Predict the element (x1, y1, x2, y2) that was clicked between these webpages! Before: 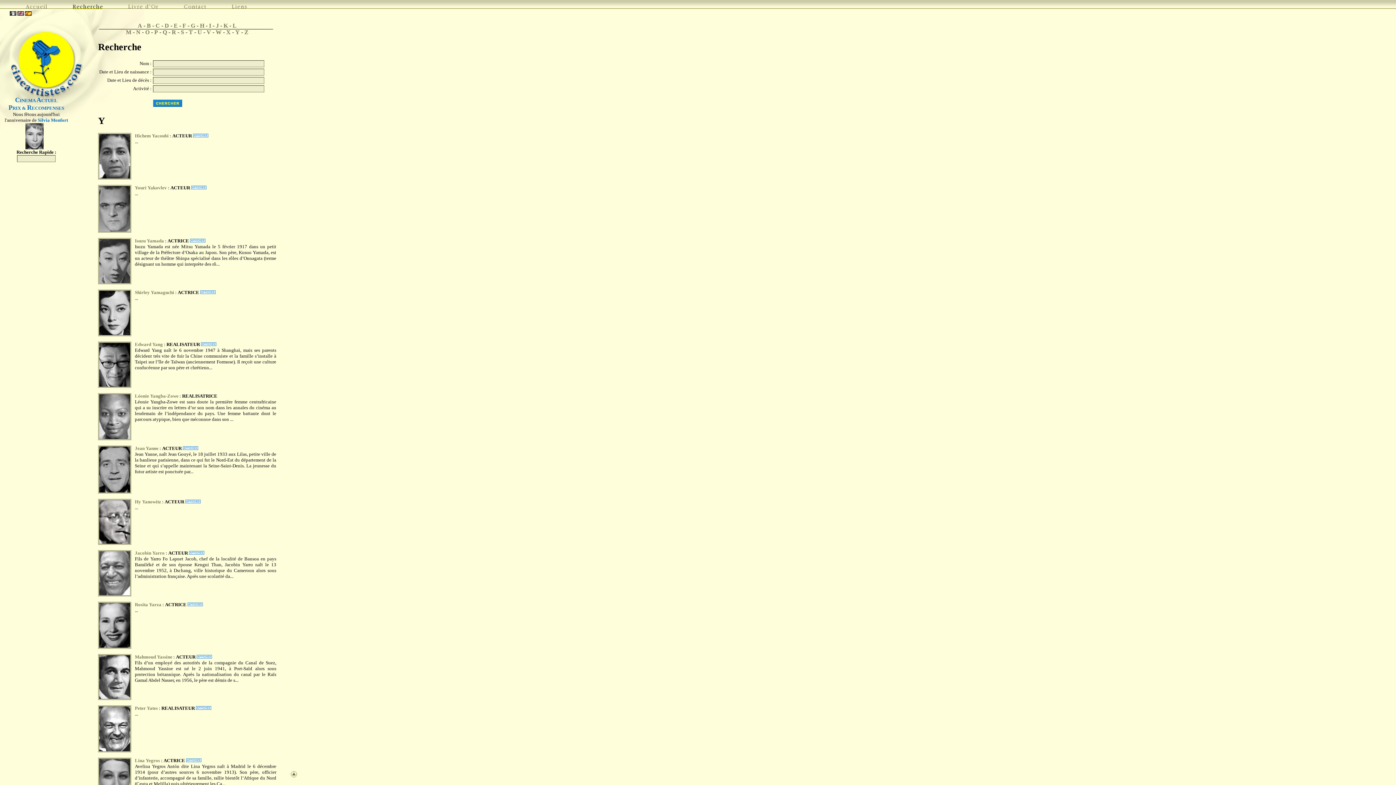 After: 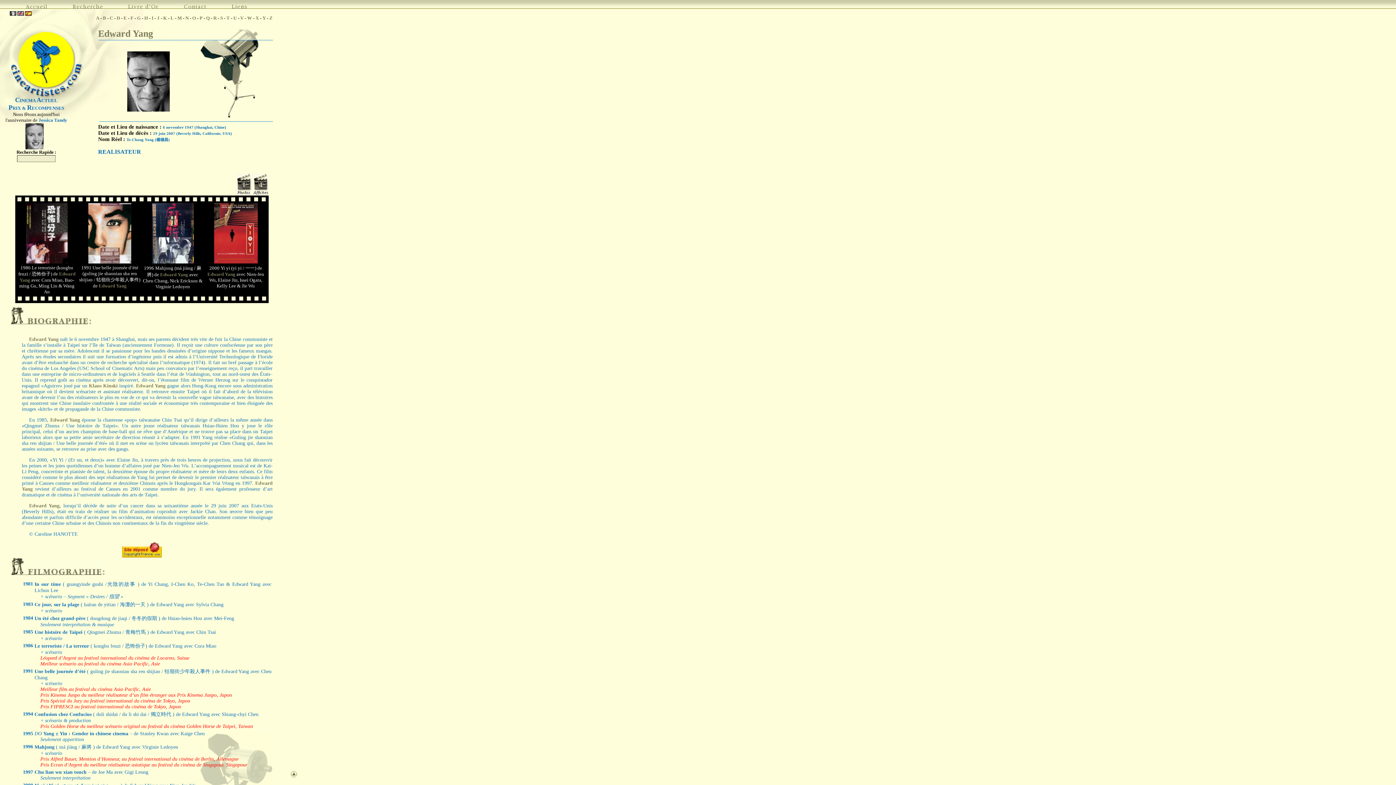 Action: label: Edward Yang bbox: (134, 341, 162, 347)